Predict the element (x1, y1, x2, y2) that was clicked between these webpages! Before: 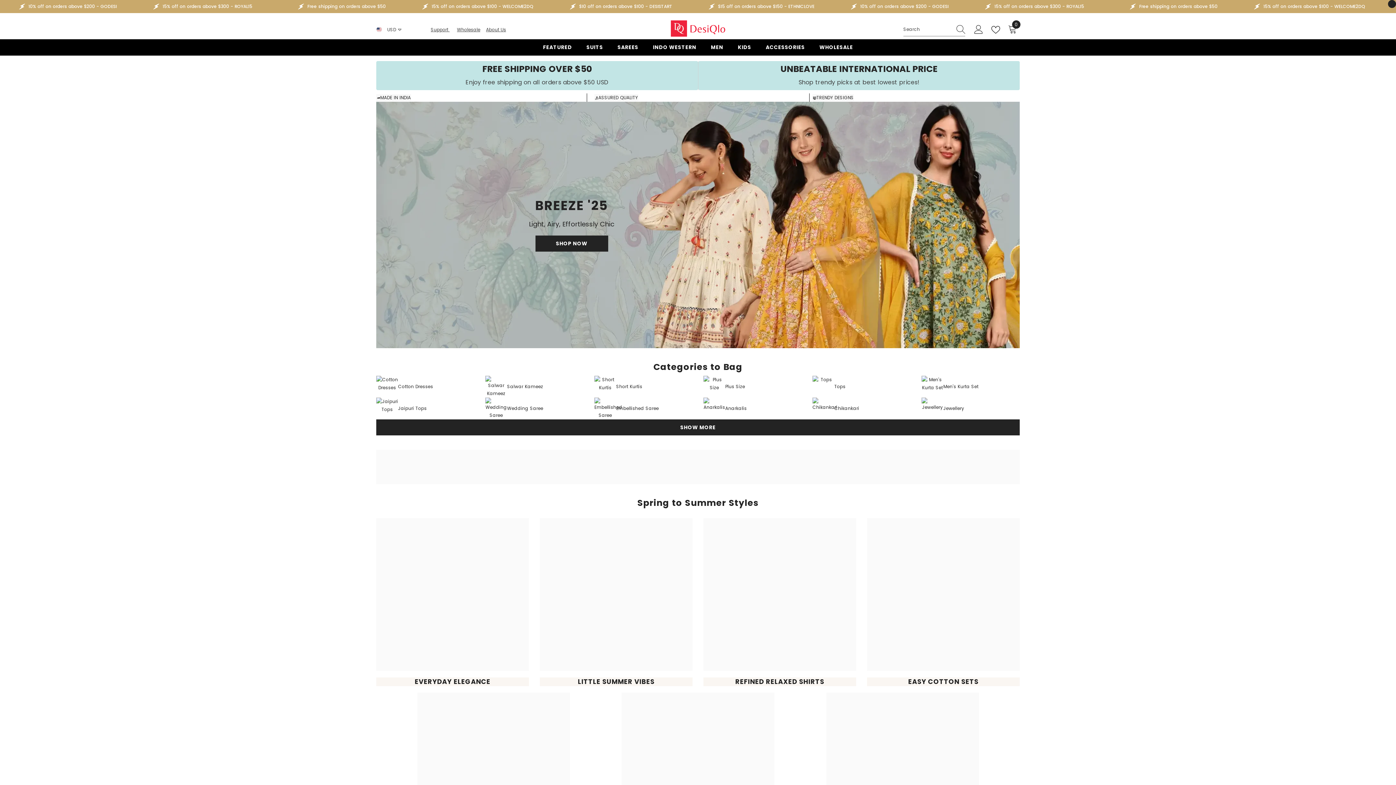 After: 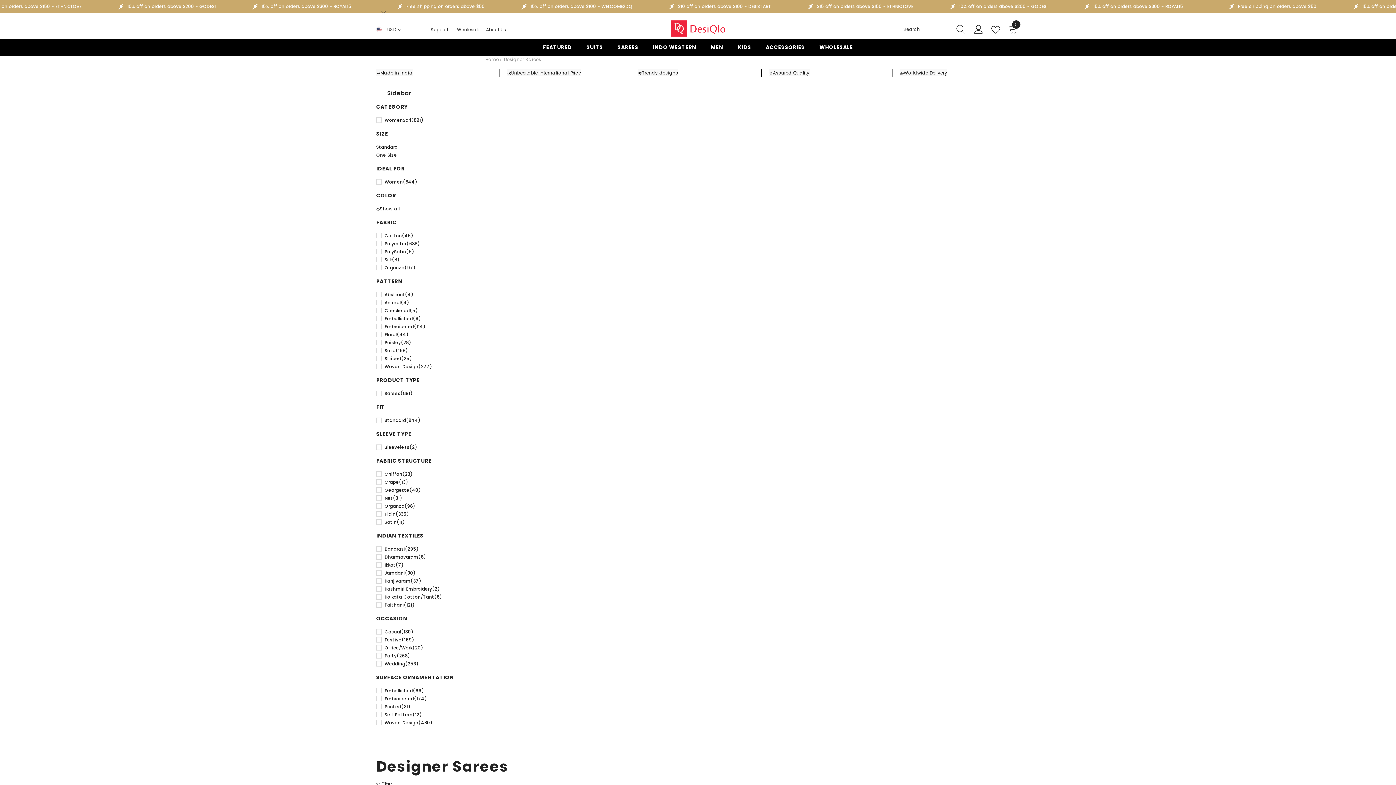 Action: bbox: (594, 397, 616, 419)